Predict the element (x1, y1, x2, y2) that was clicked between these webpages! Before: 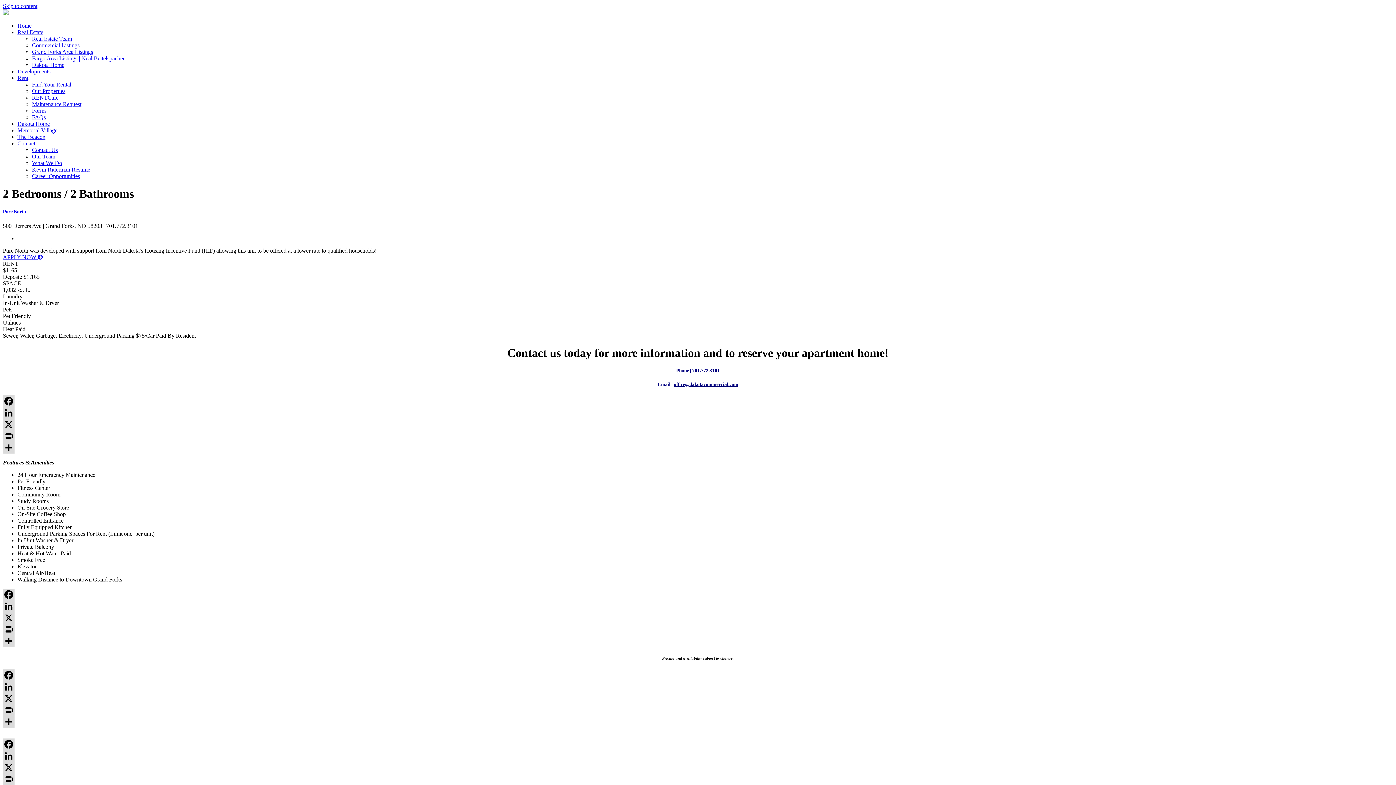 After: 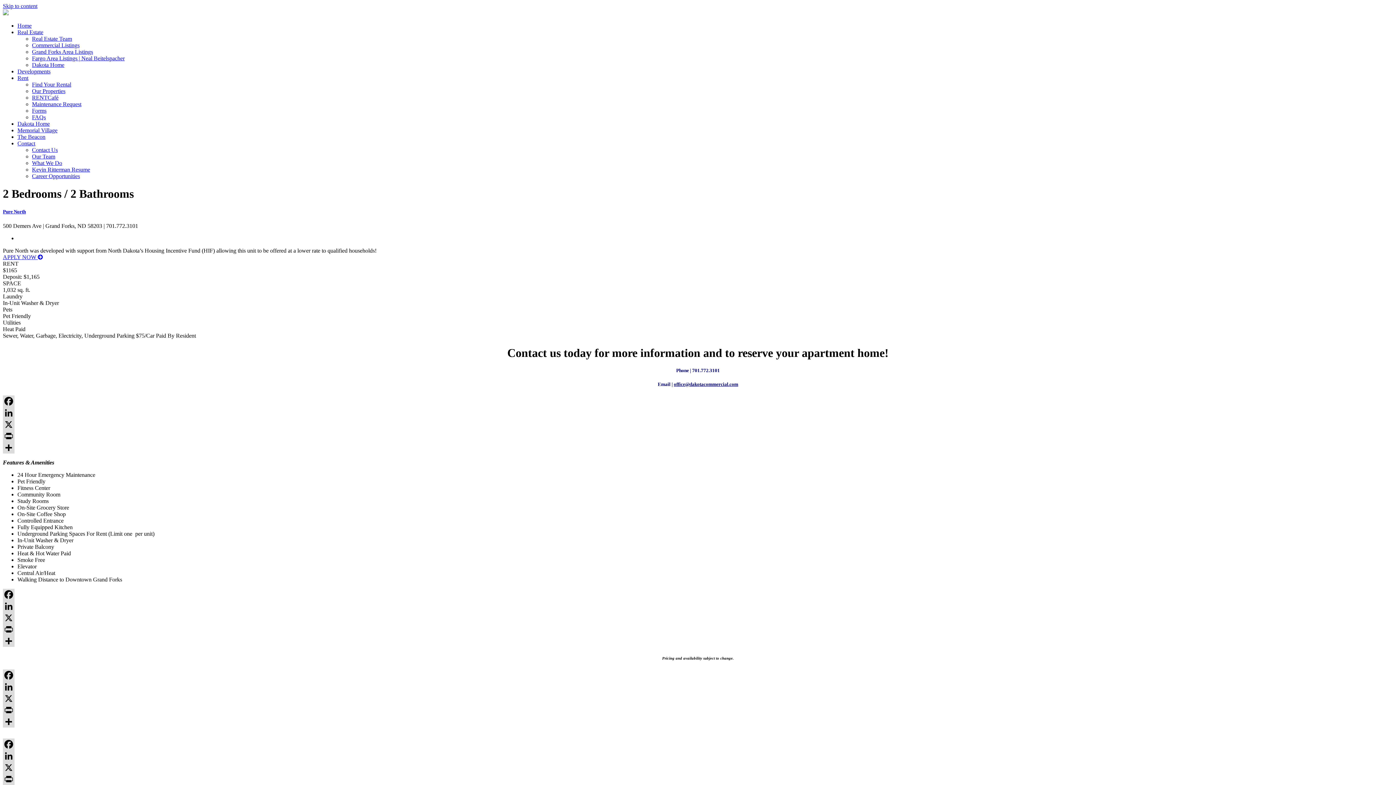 Action: label: Facebook bbox: (2, 669, 1393, 681)